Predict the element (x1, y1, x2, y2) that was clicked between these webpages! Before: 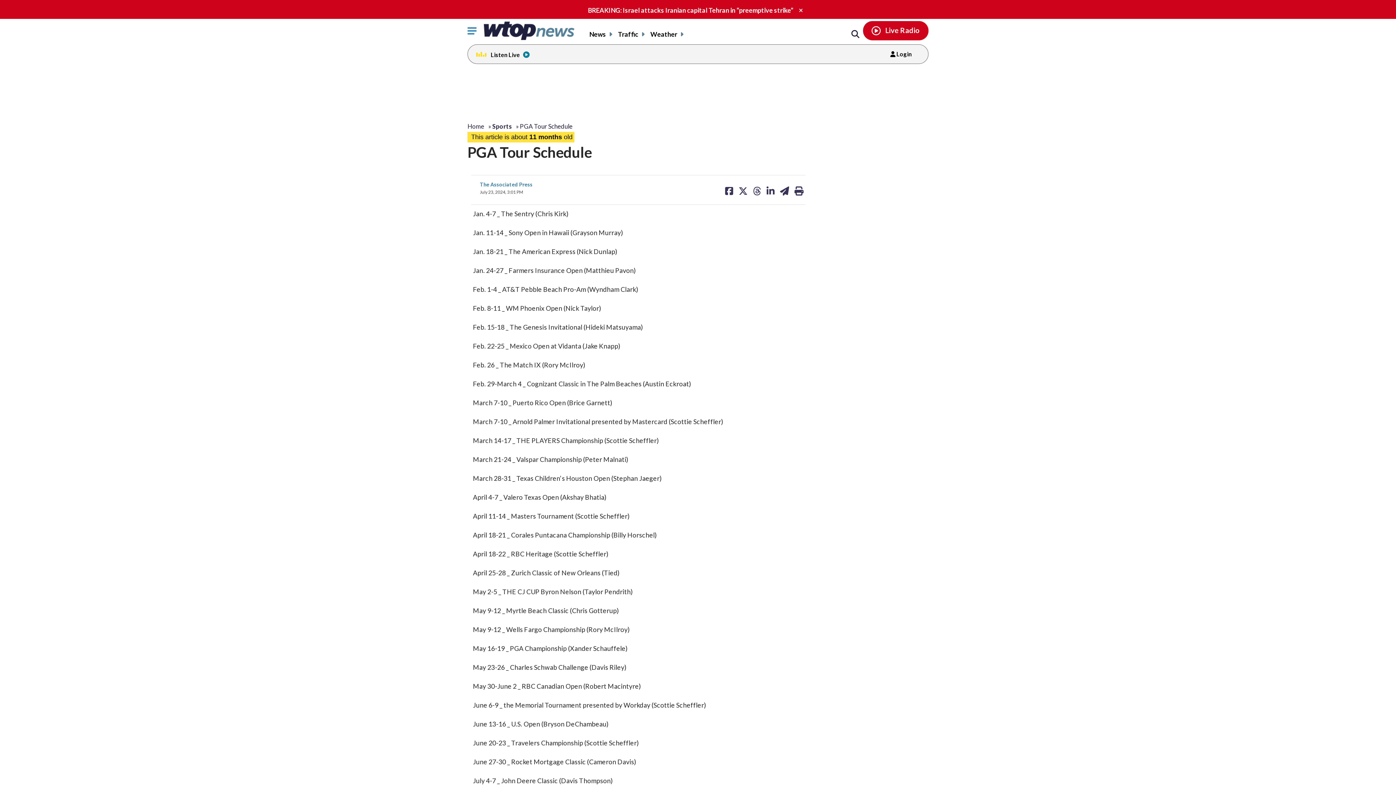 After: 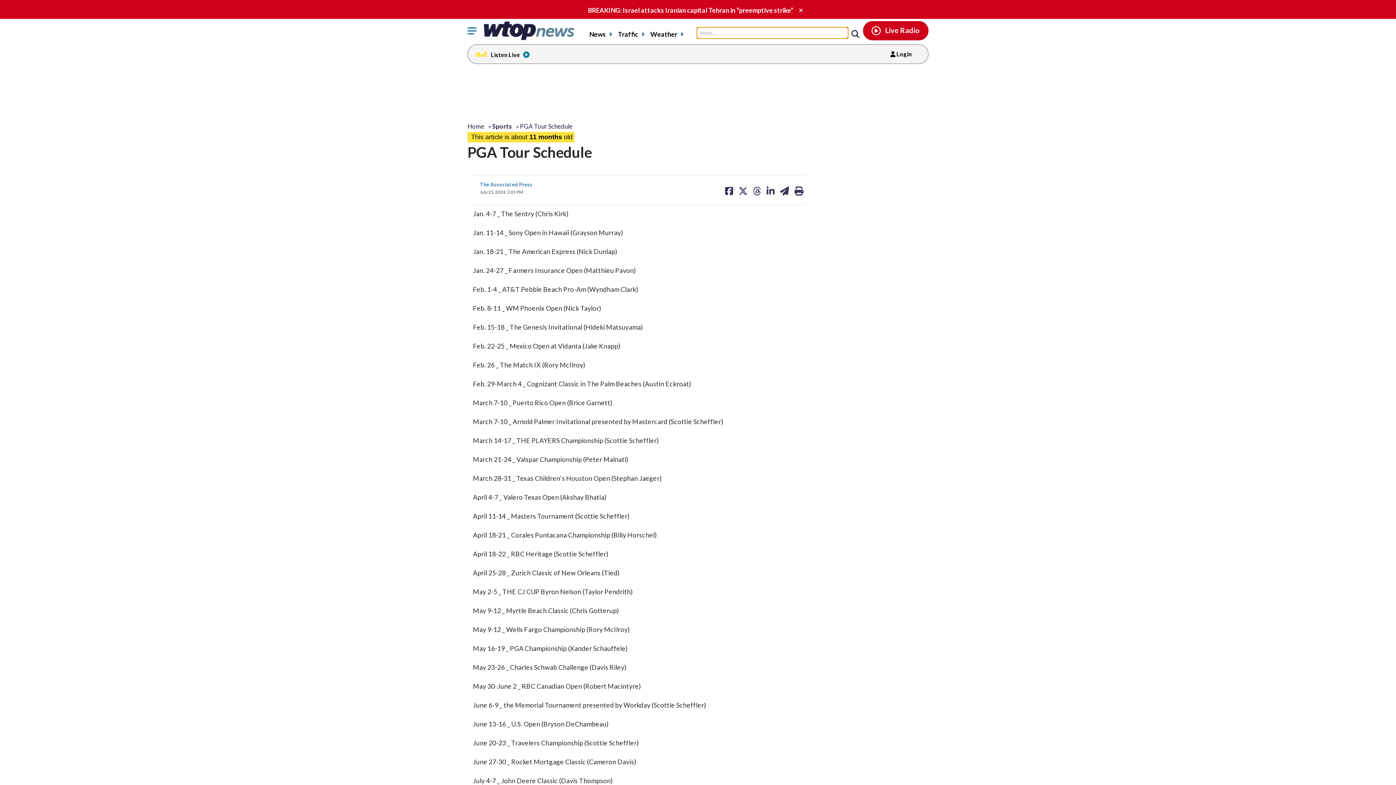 Action: bbox: (851, 30, 859, 38) label: Search